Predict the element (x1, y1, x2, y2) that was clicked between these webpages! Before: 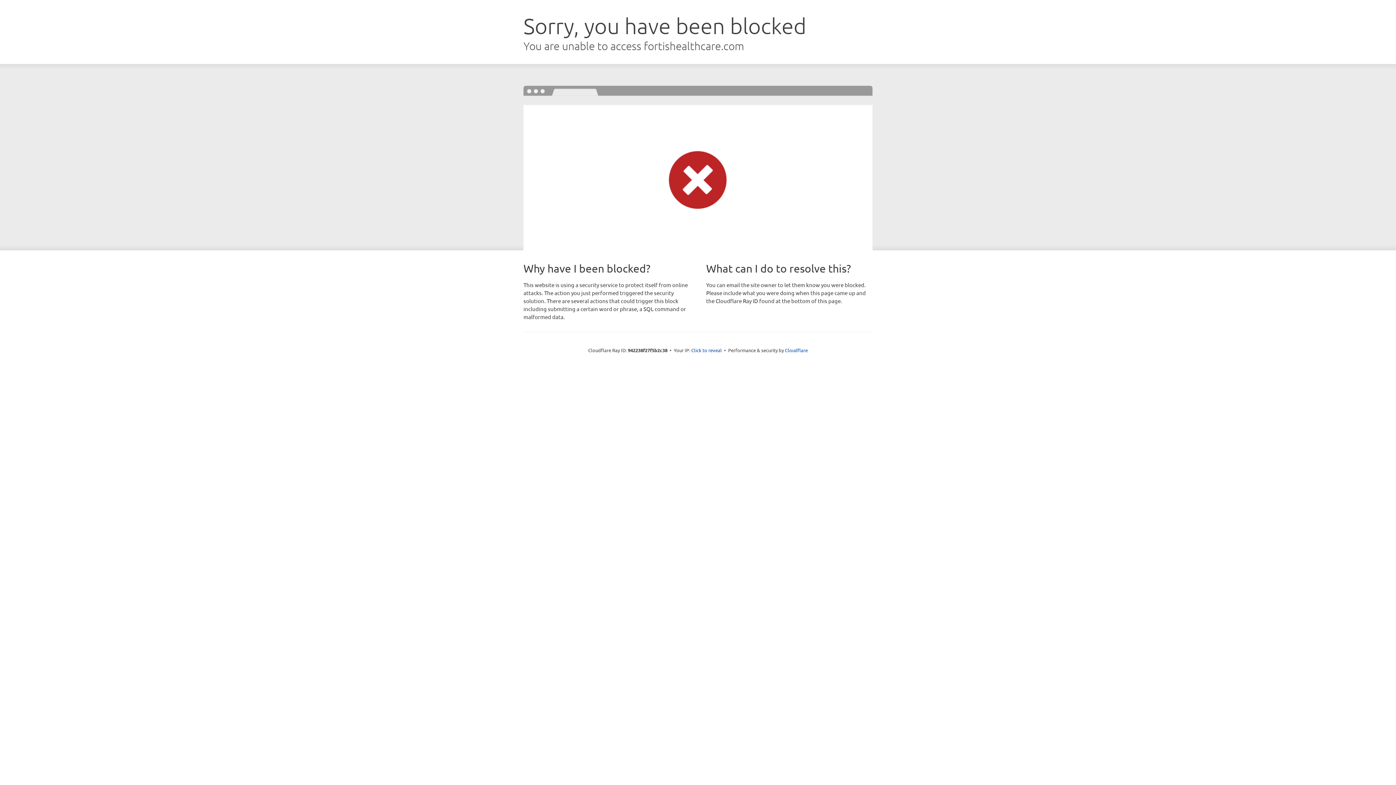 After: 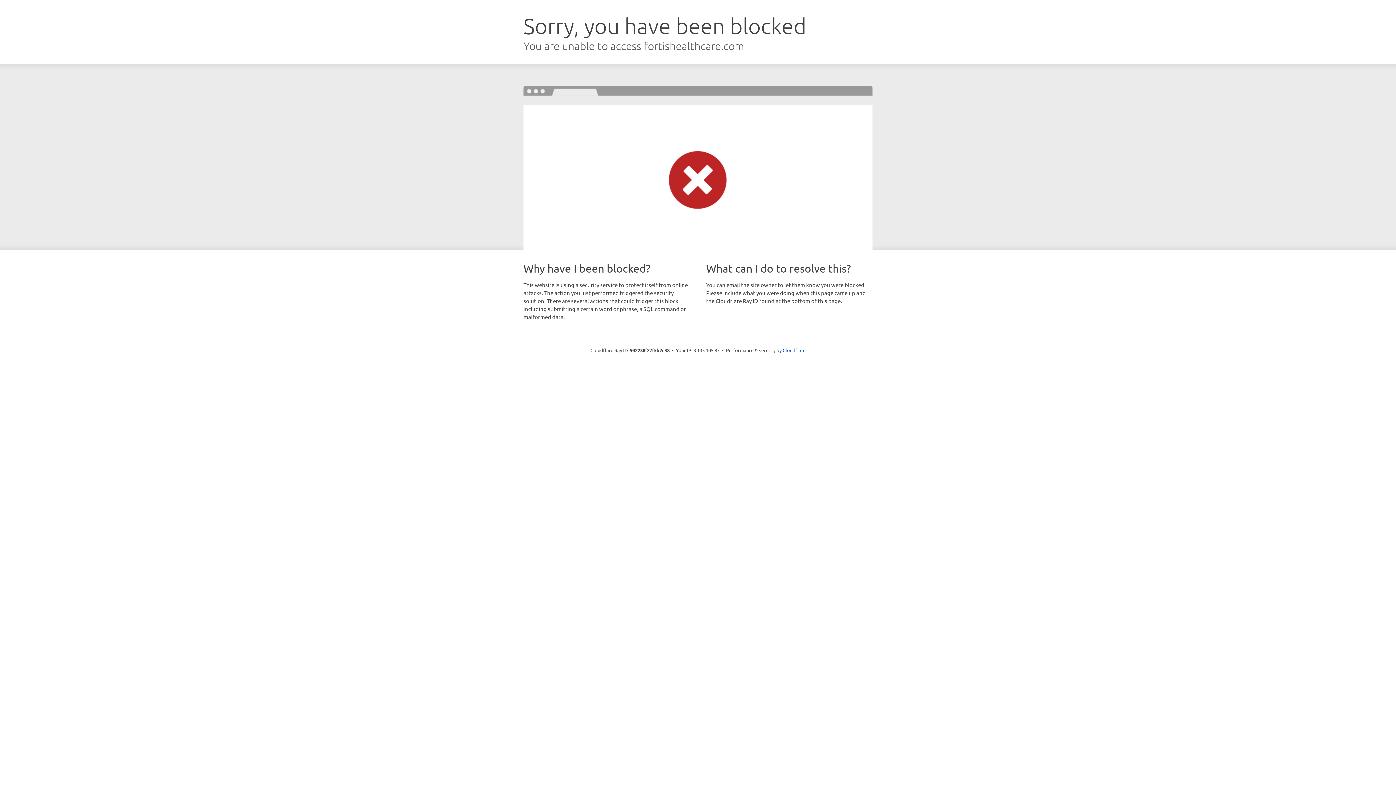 Action: bbox: (691, 346, 722, 353) label: Click to reveal